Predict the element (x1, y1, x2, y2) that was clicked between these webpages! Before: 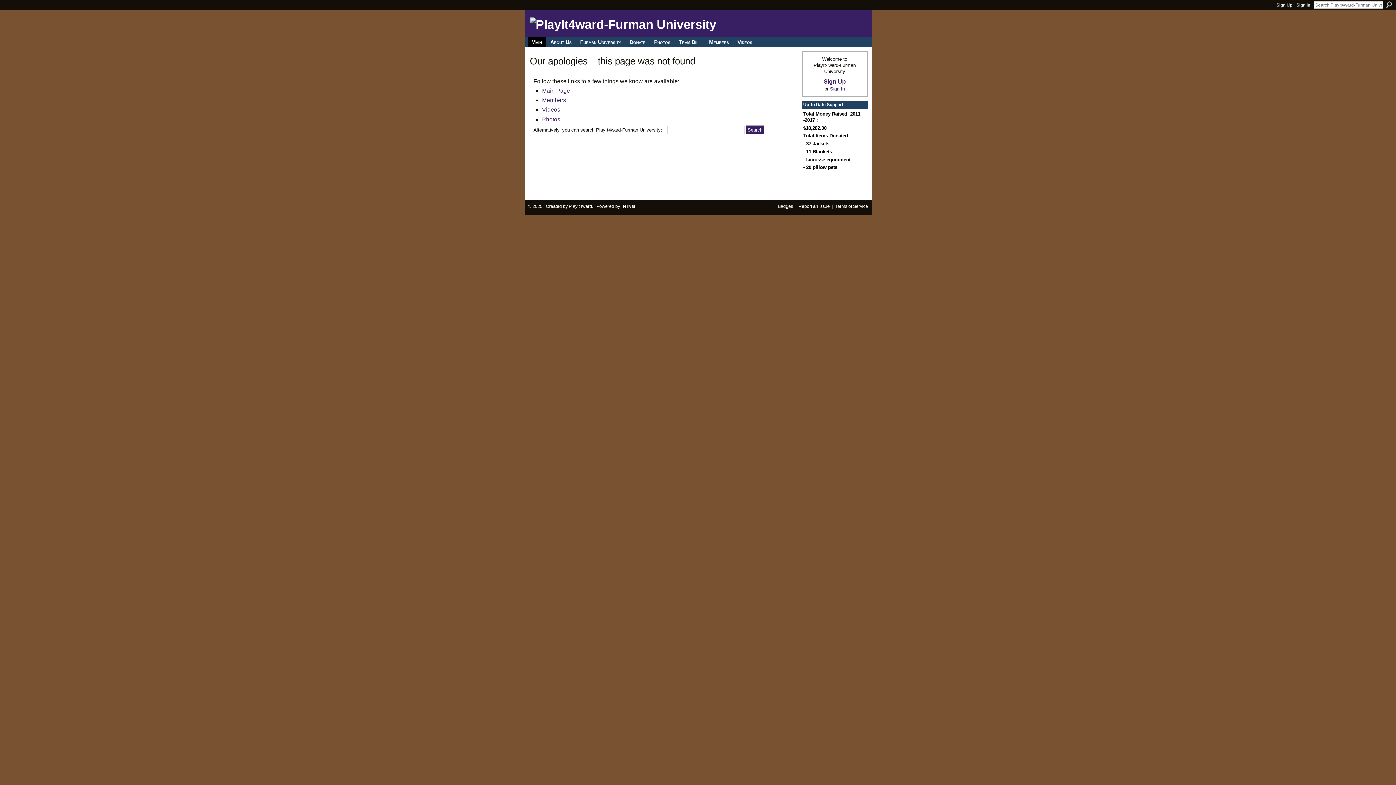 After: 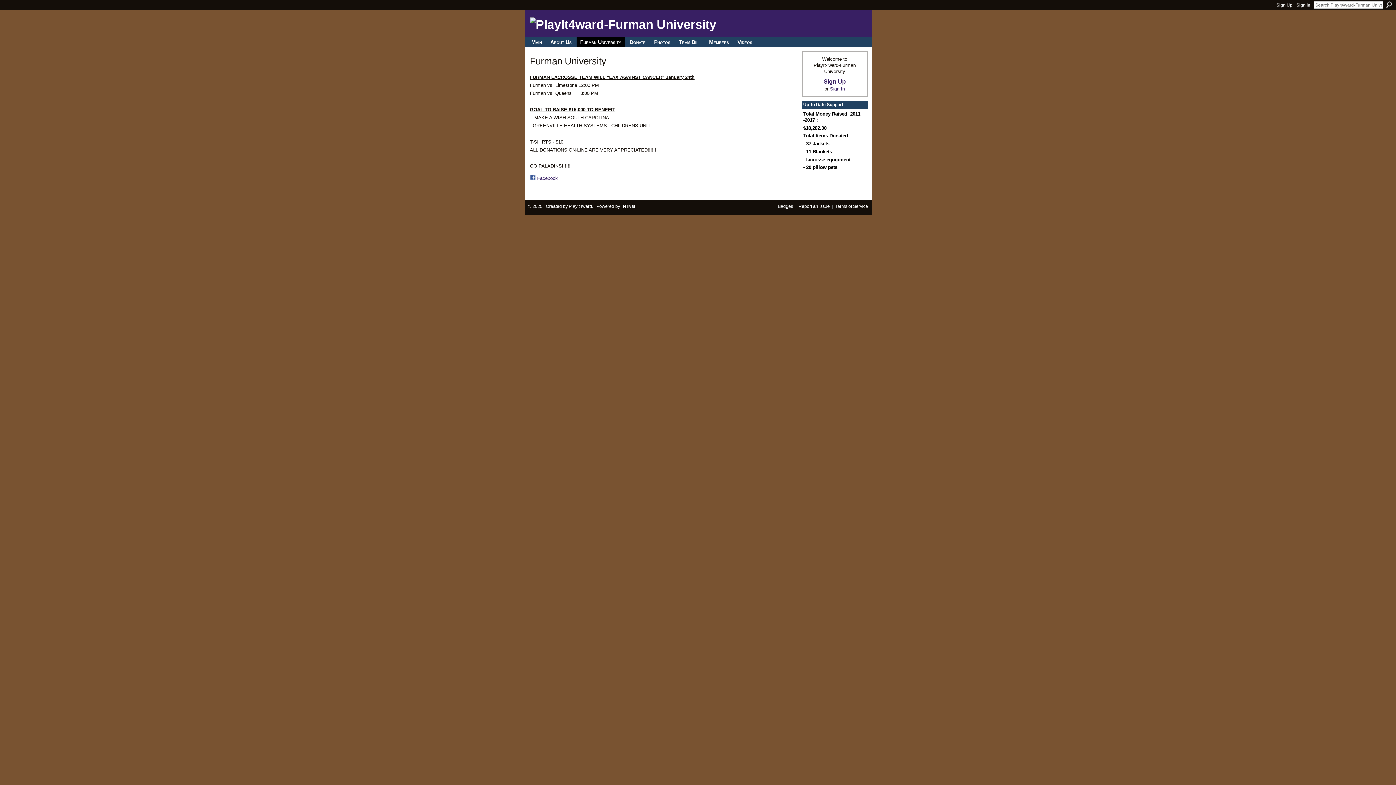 Action: bbox: (576, 37, 625, 47) label: Furman University